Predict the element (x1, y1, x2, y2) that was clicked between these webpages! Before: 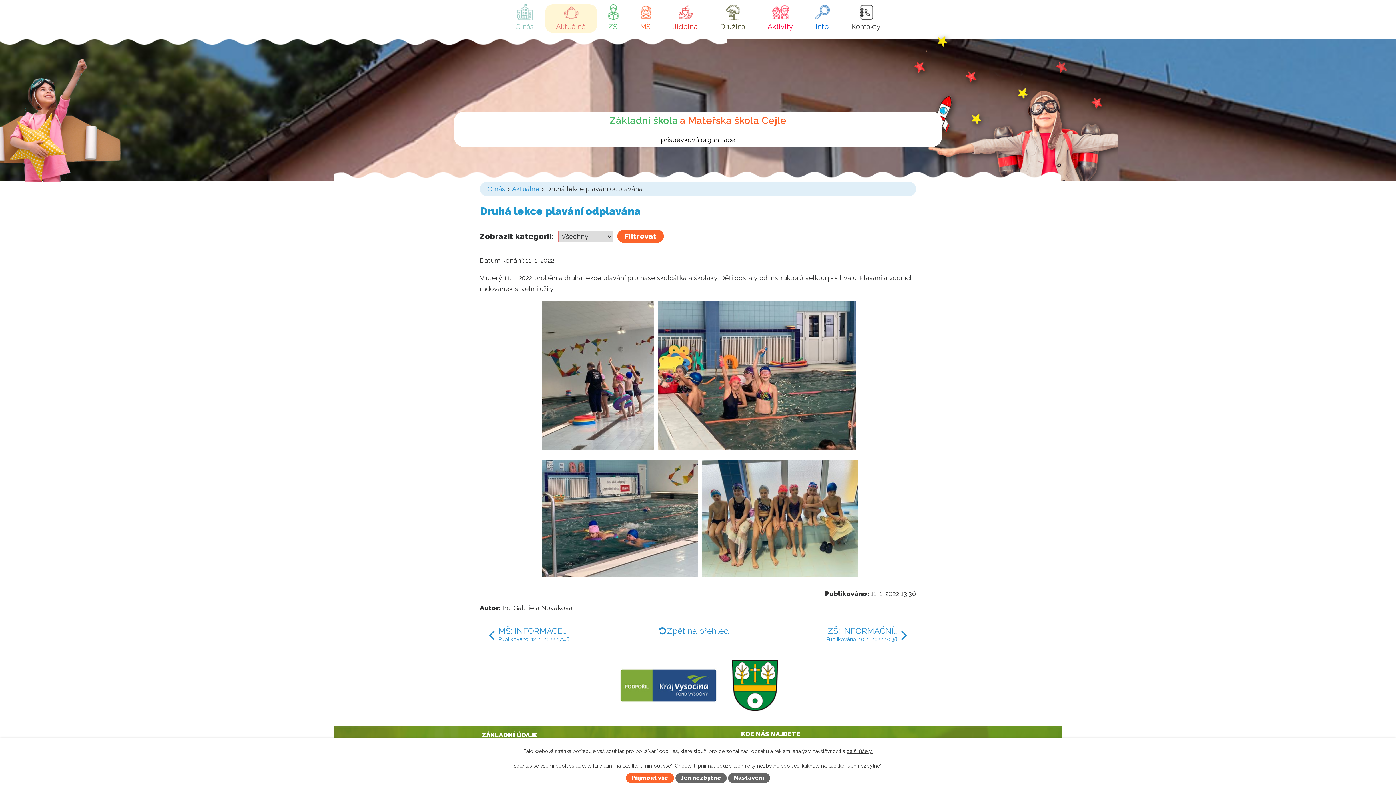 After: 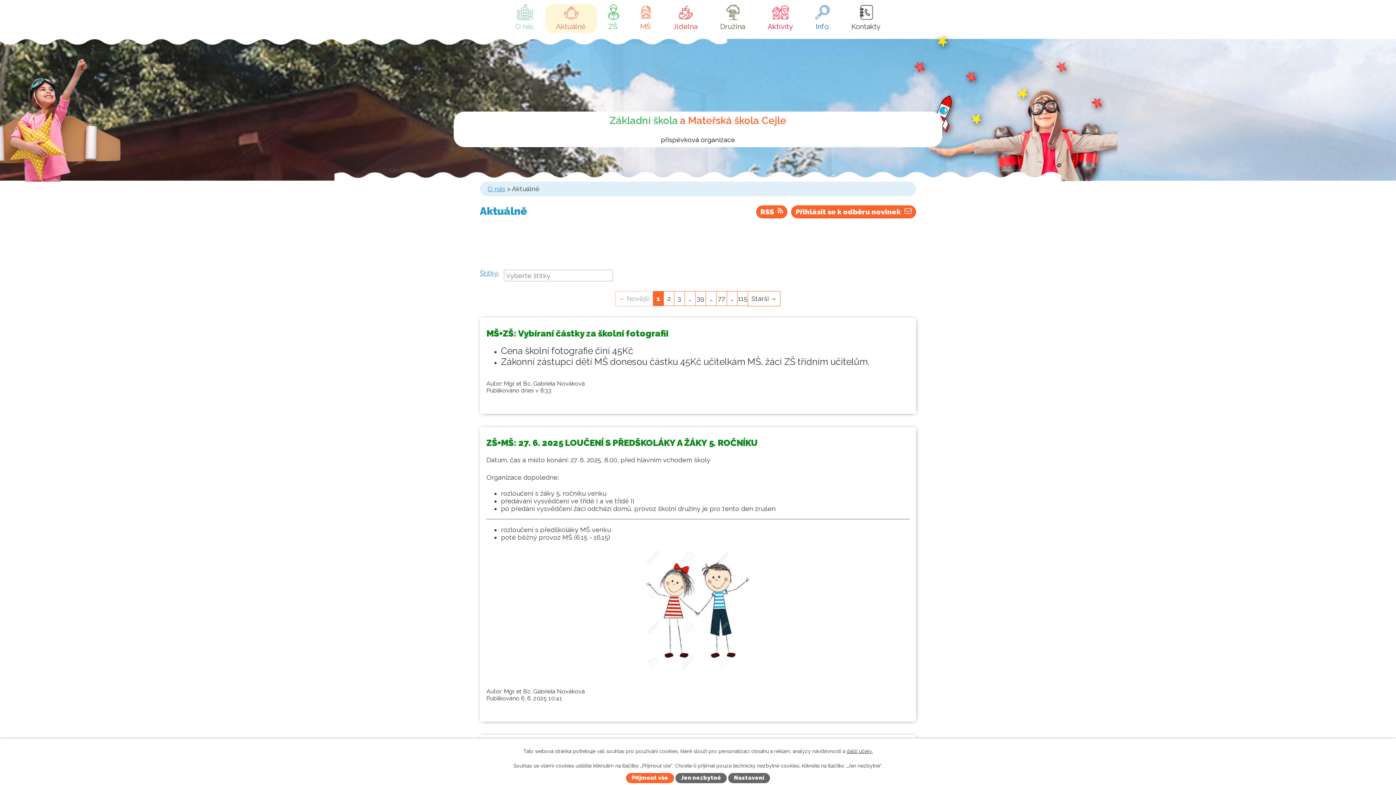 Action: label: Zpět na přehled bbox: (667, 626, 729, 636)